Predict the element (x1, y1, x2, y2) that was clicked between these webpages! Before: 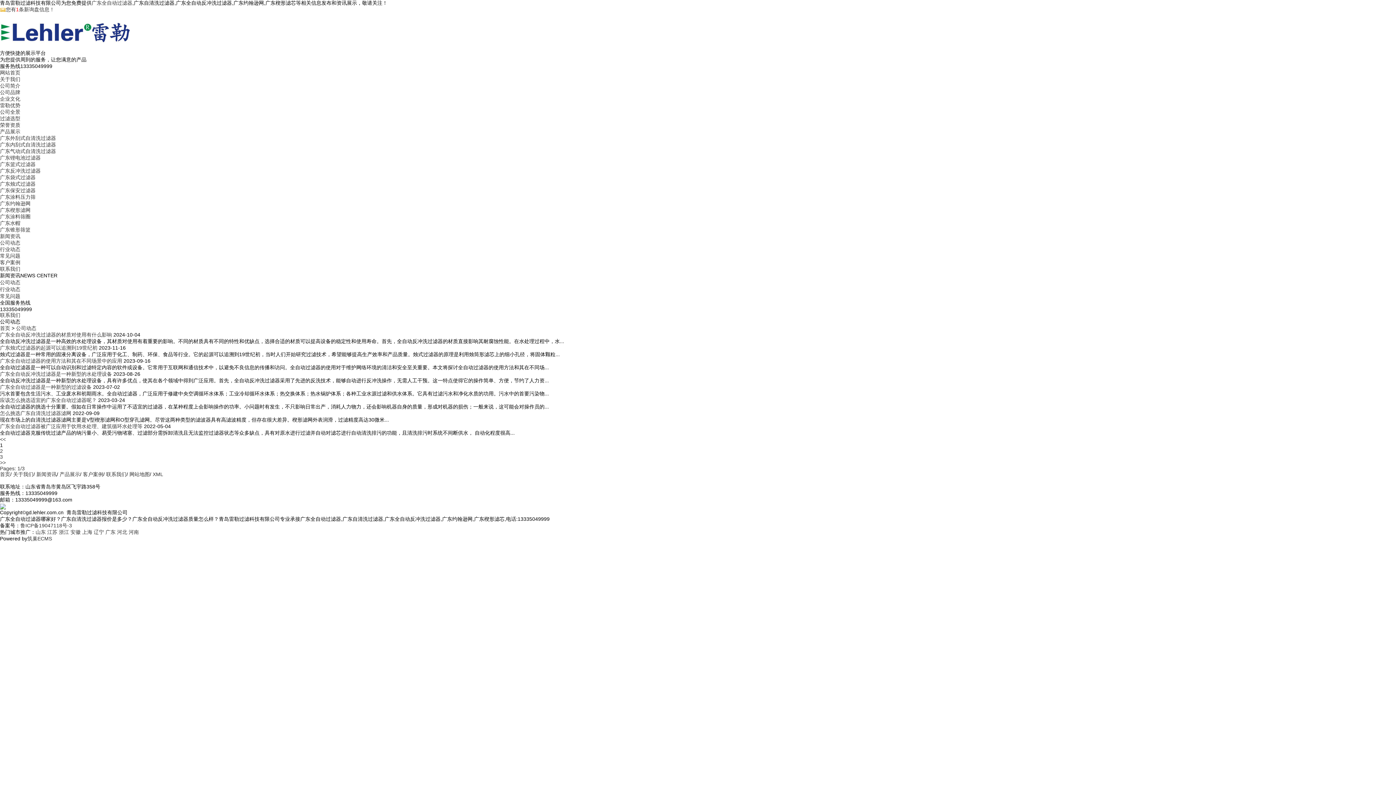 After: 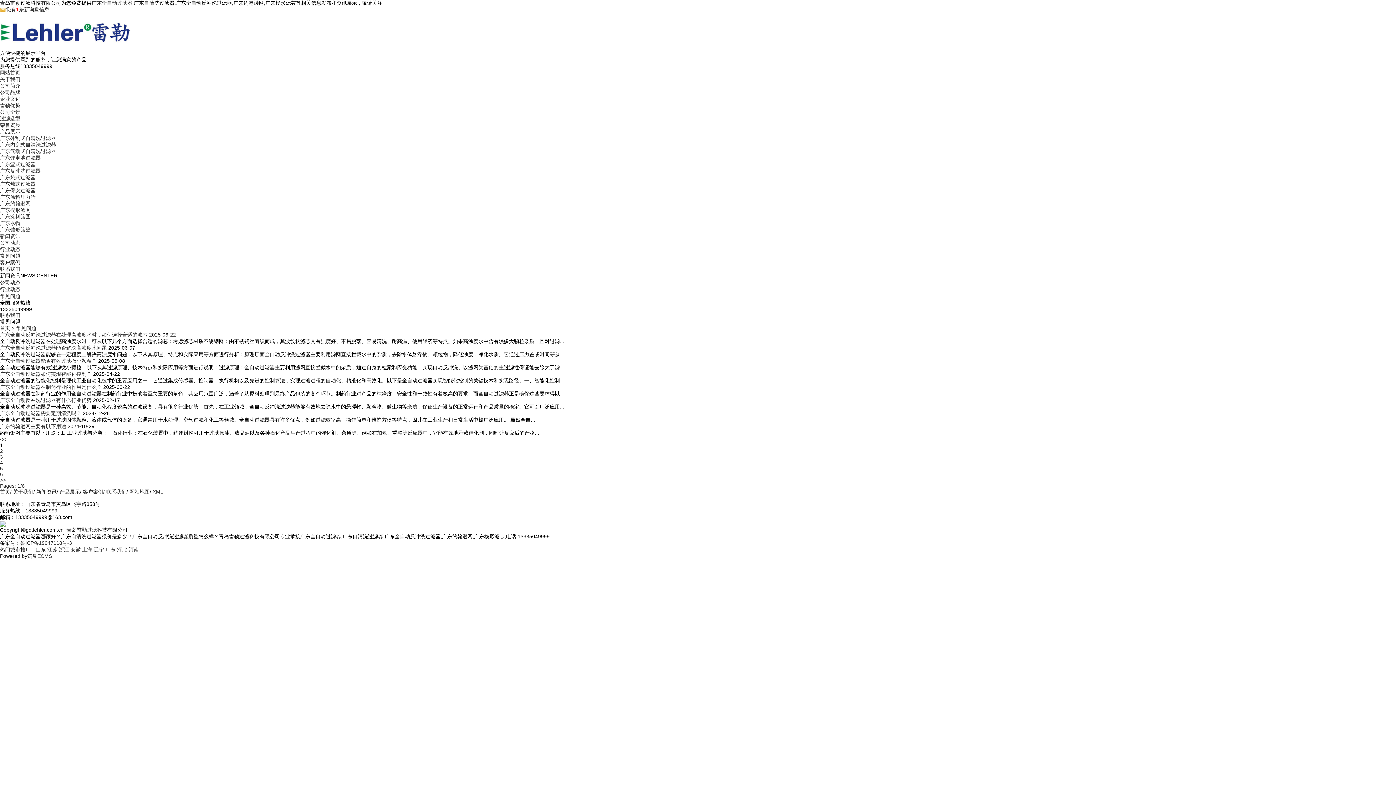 Action: label: 常见问题 bbox: (0, 293, 20, 299)